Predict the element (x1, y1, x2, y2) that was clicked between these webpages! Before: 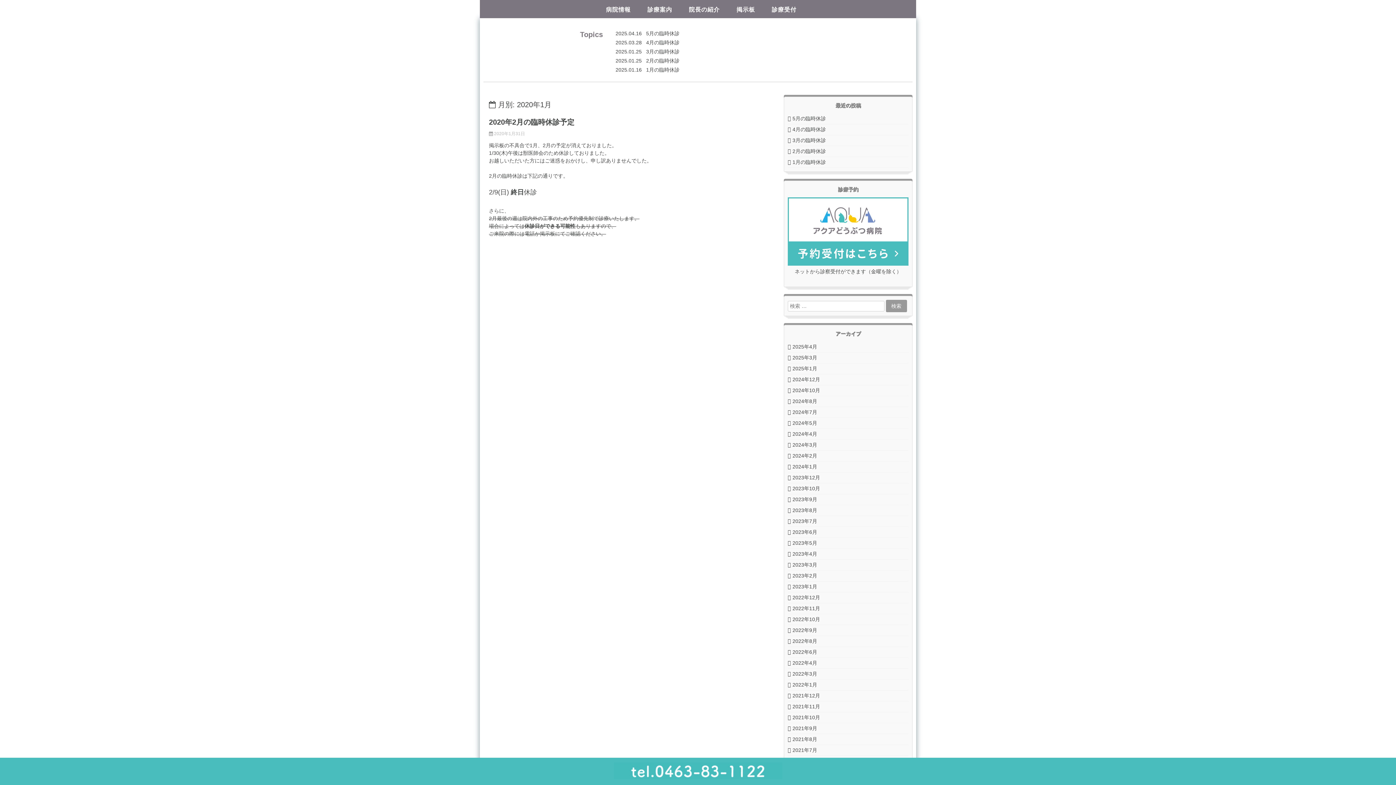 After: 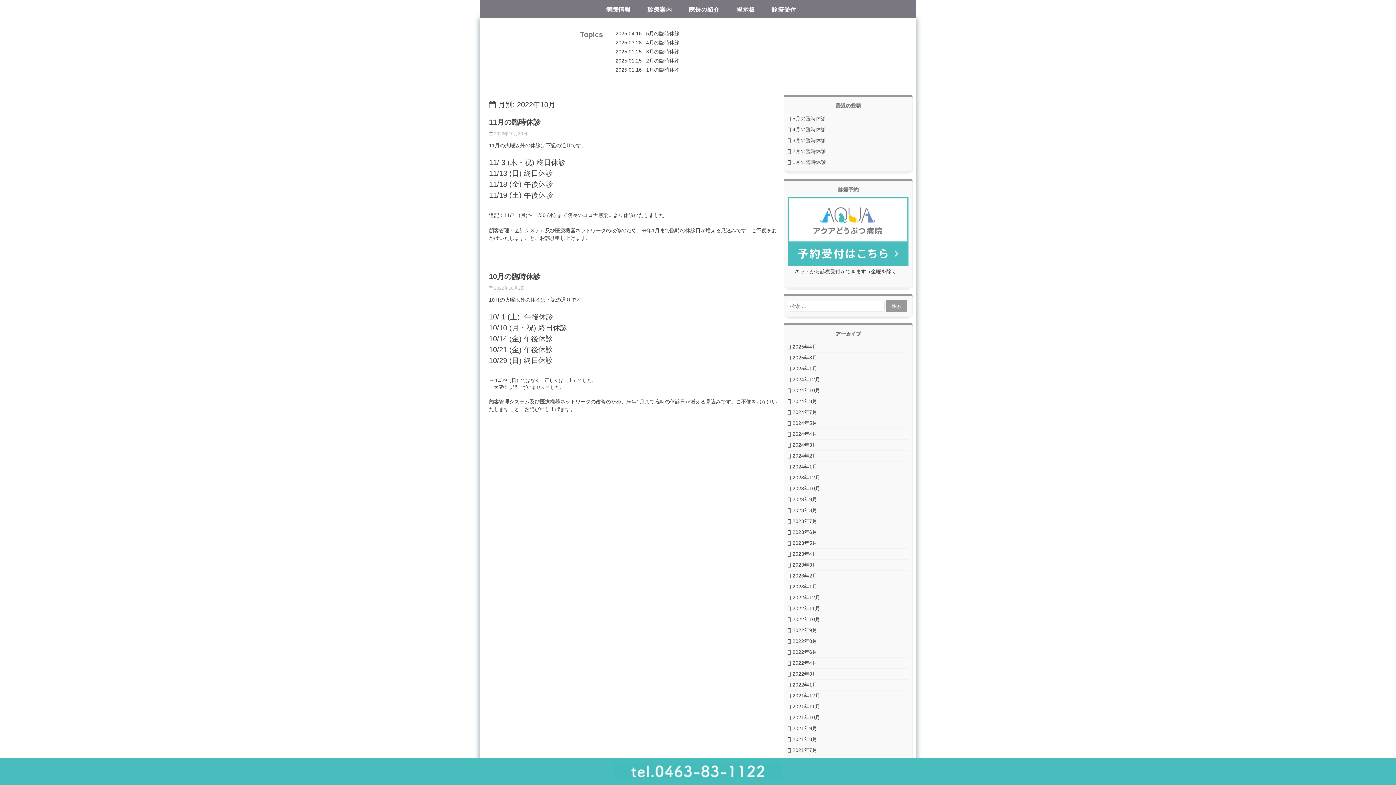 Action: bbox: (788, 616, 820, 622) label: 2022年10月